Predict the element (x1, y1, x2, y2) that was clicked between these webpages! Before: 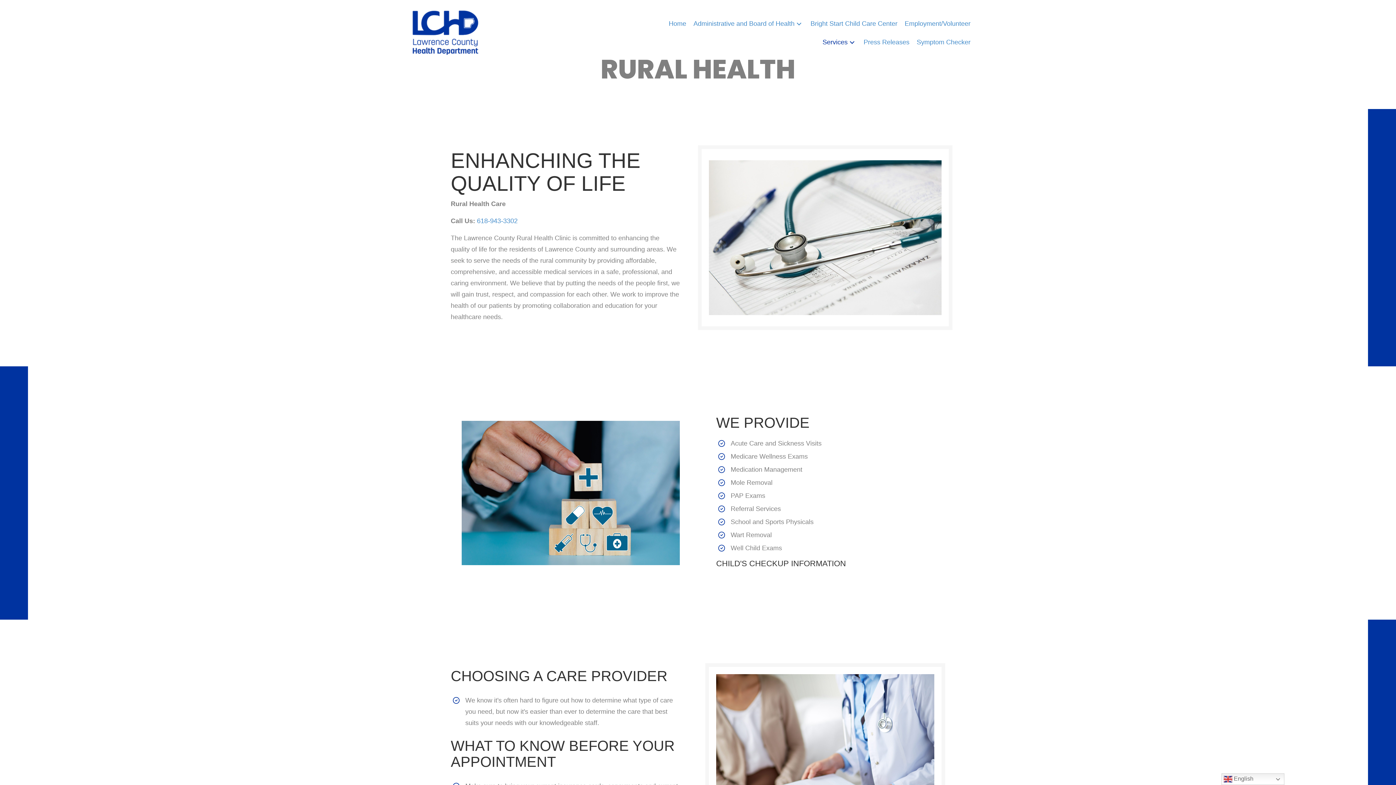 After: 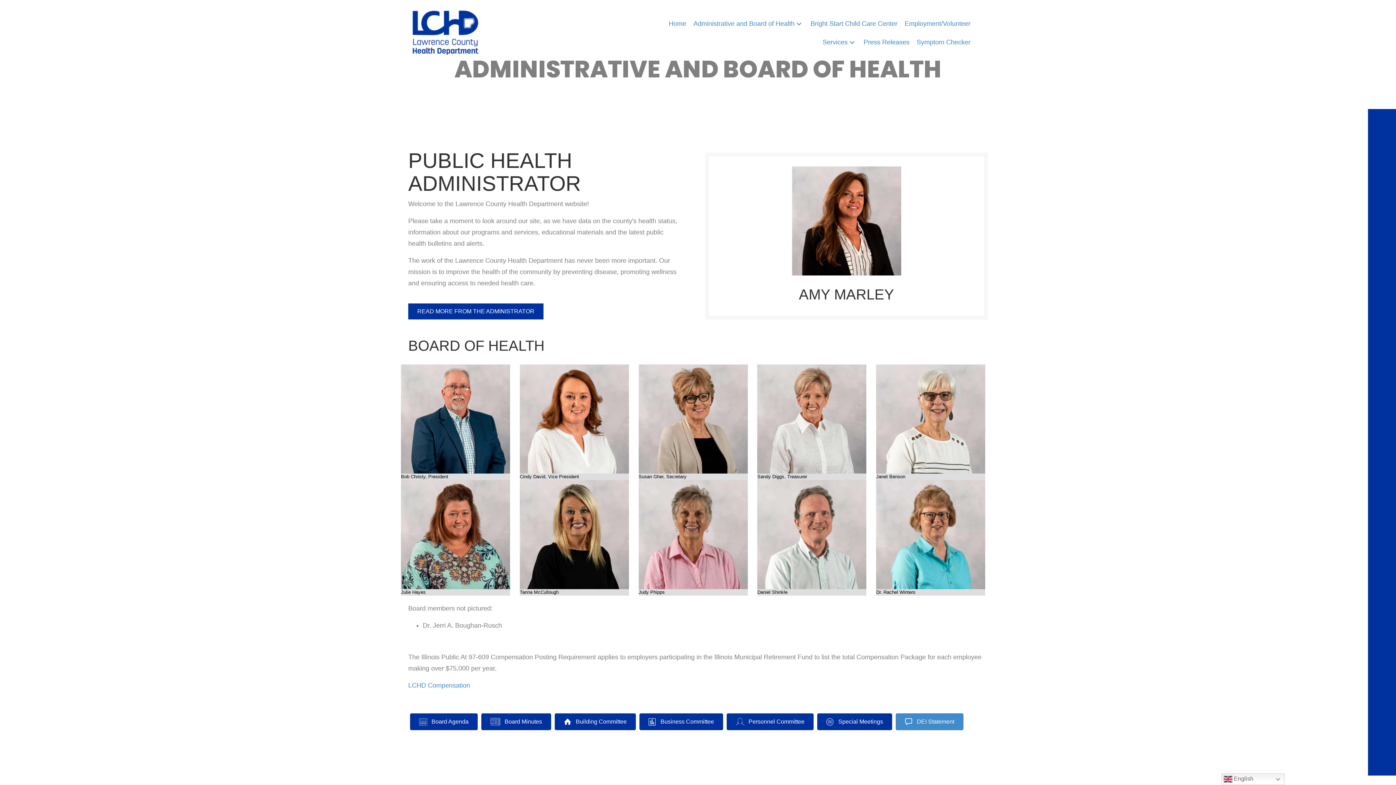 Action: bbox: (690, 14, 807, 33) label: Administrative and Board of Health